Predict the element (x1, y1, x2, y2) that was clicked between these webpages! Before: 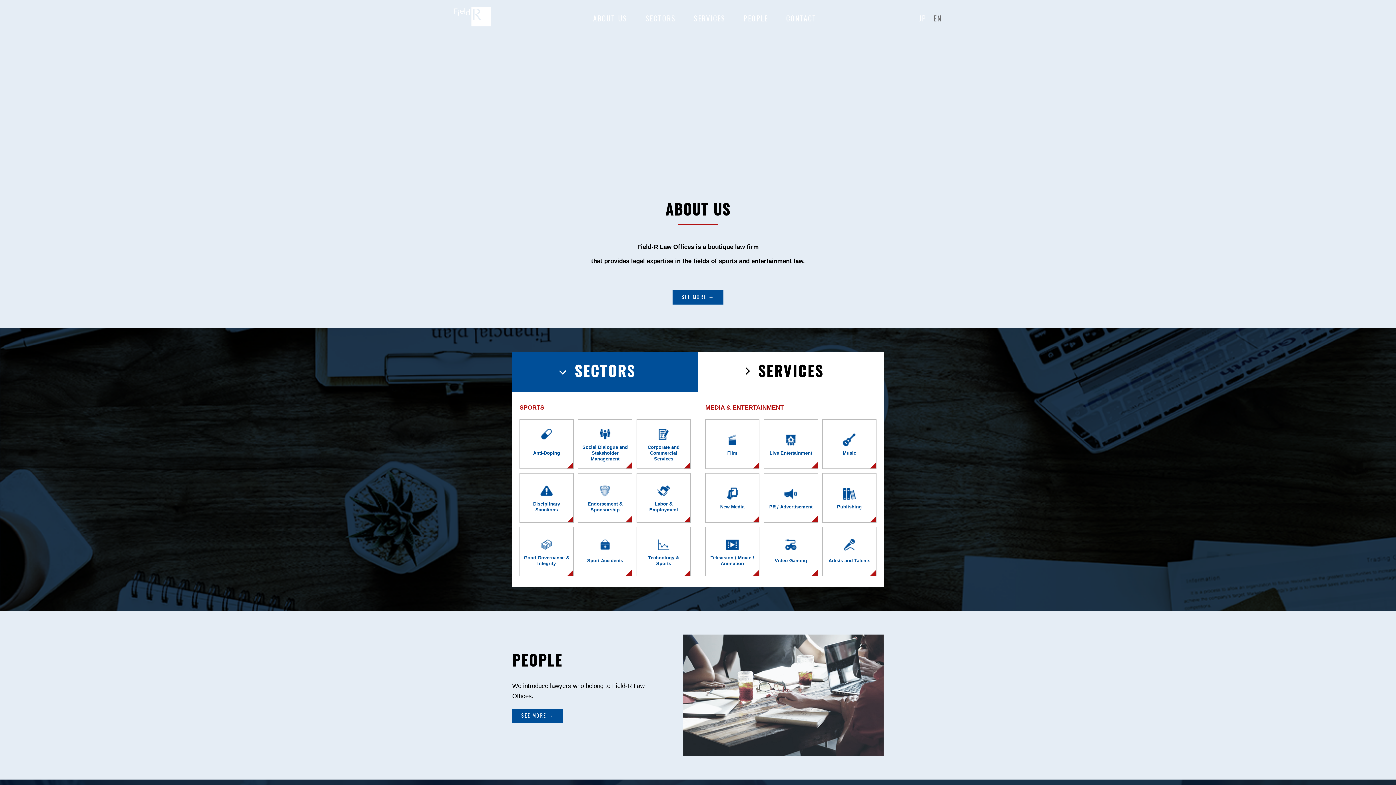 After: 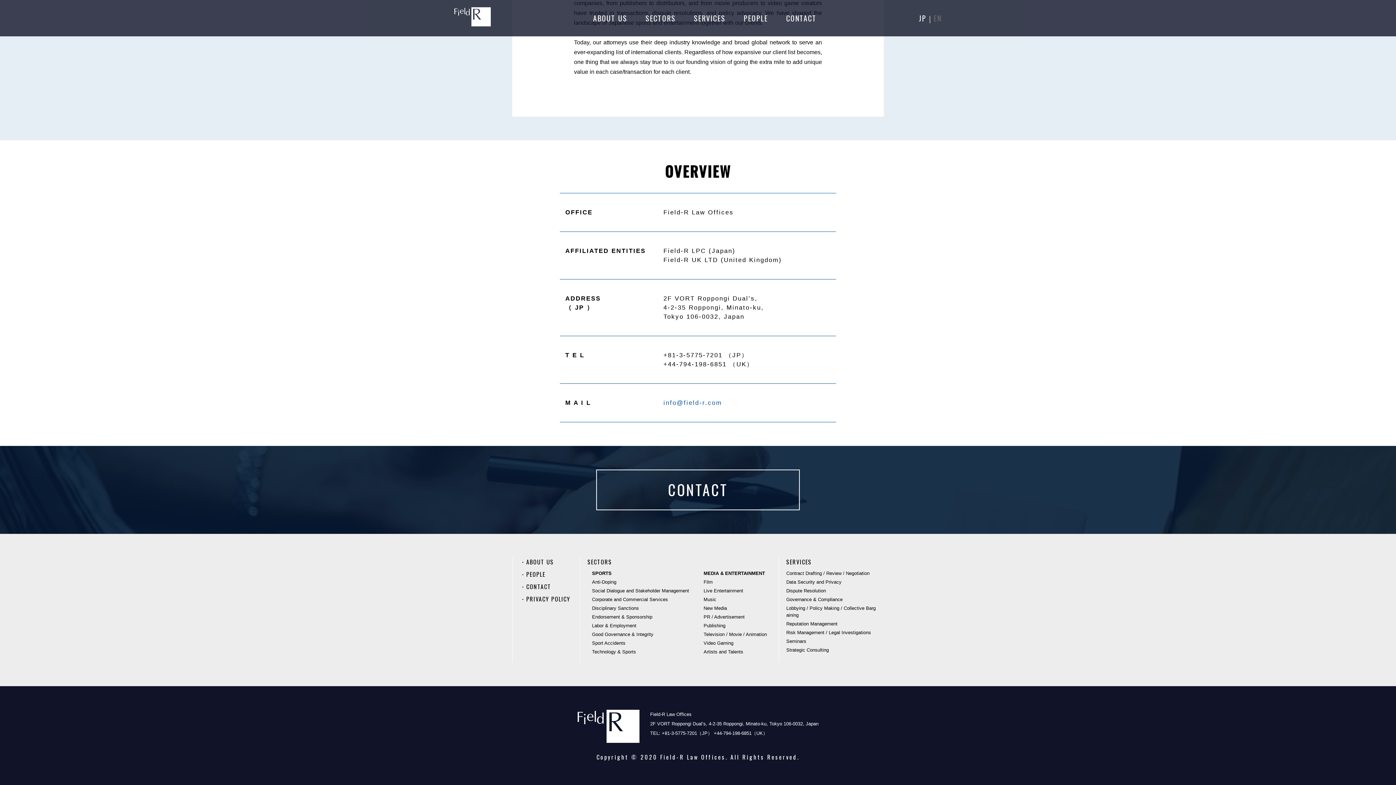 Action: bbox: (786, 12, 816, 23) label: CONTACT